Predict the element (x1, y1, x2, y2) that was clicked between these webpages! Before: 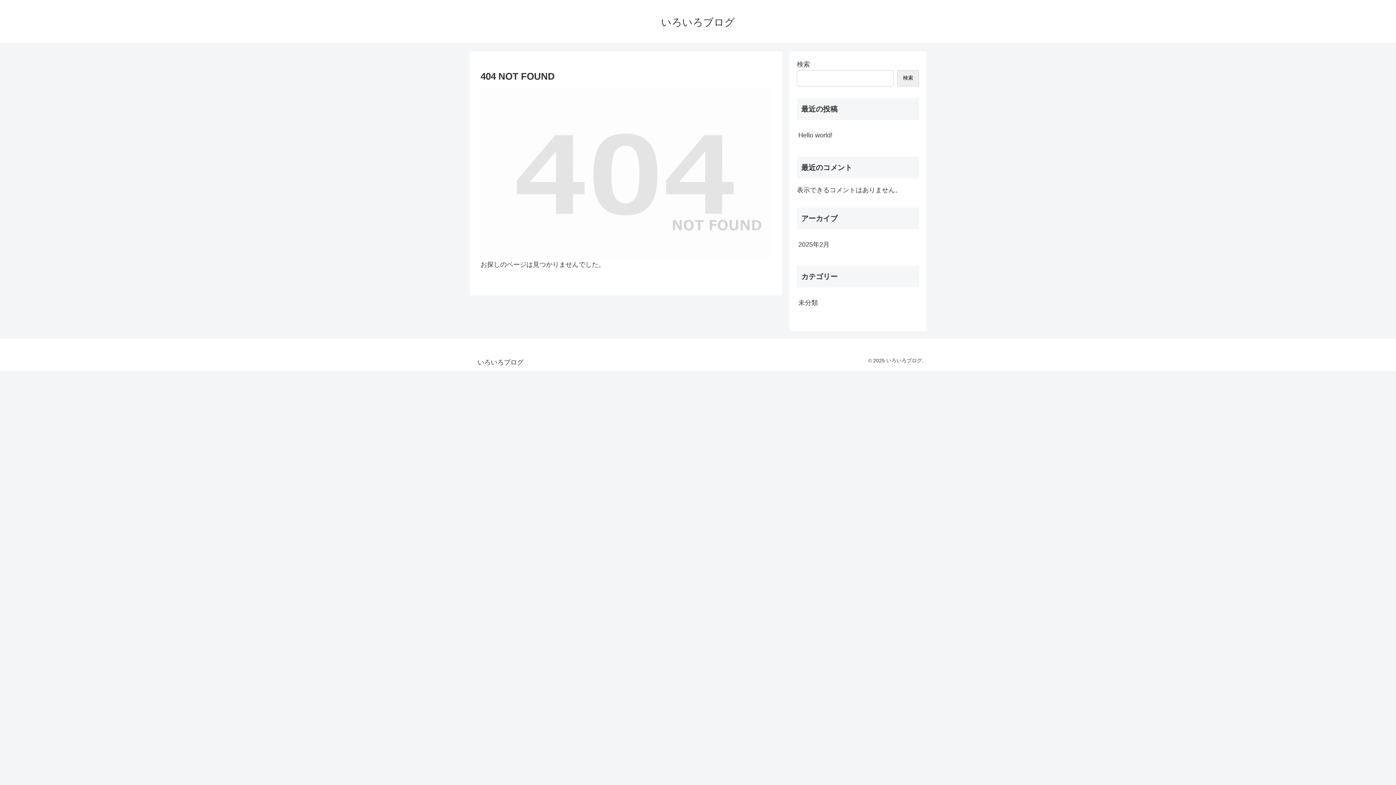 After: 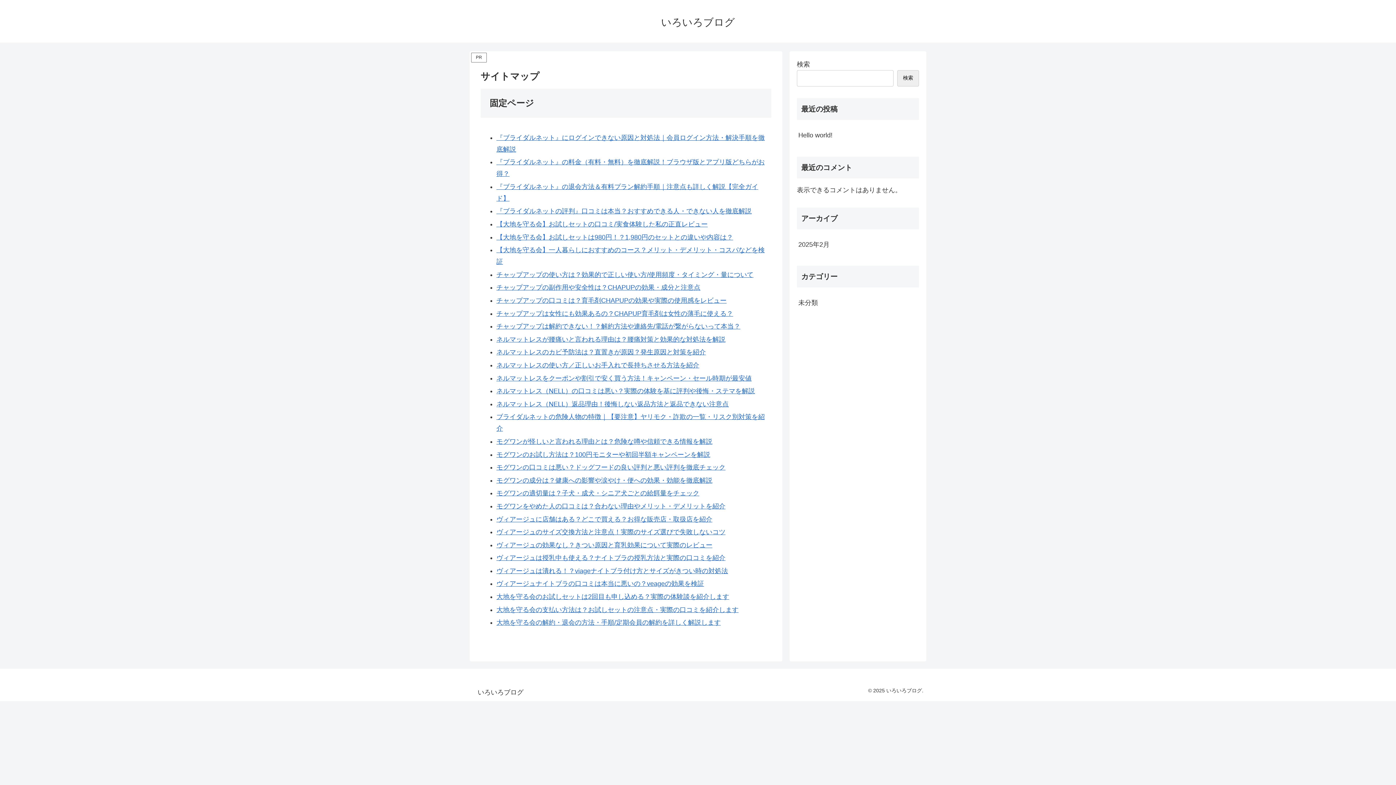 Action: bbox: (654, 19, 741, 27) label: いろいろブログ